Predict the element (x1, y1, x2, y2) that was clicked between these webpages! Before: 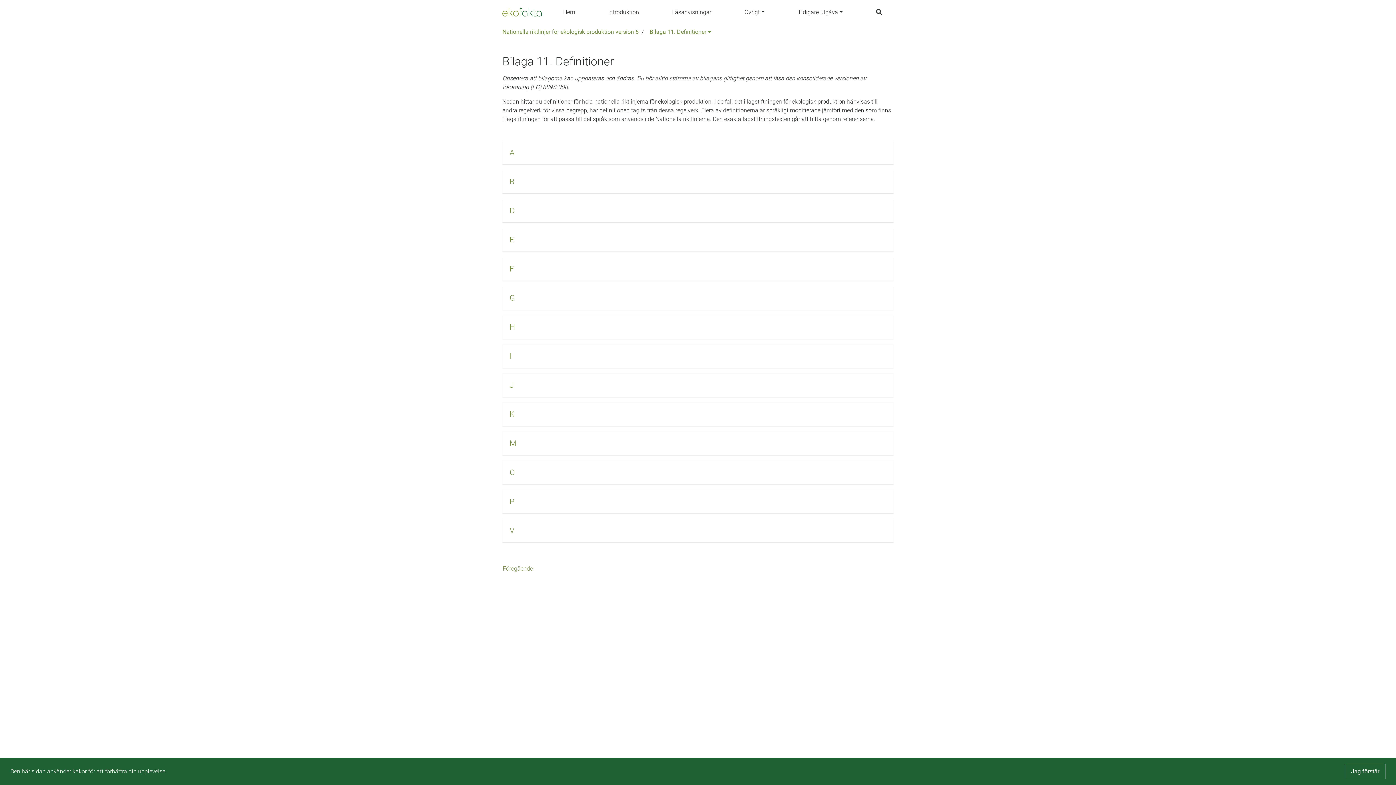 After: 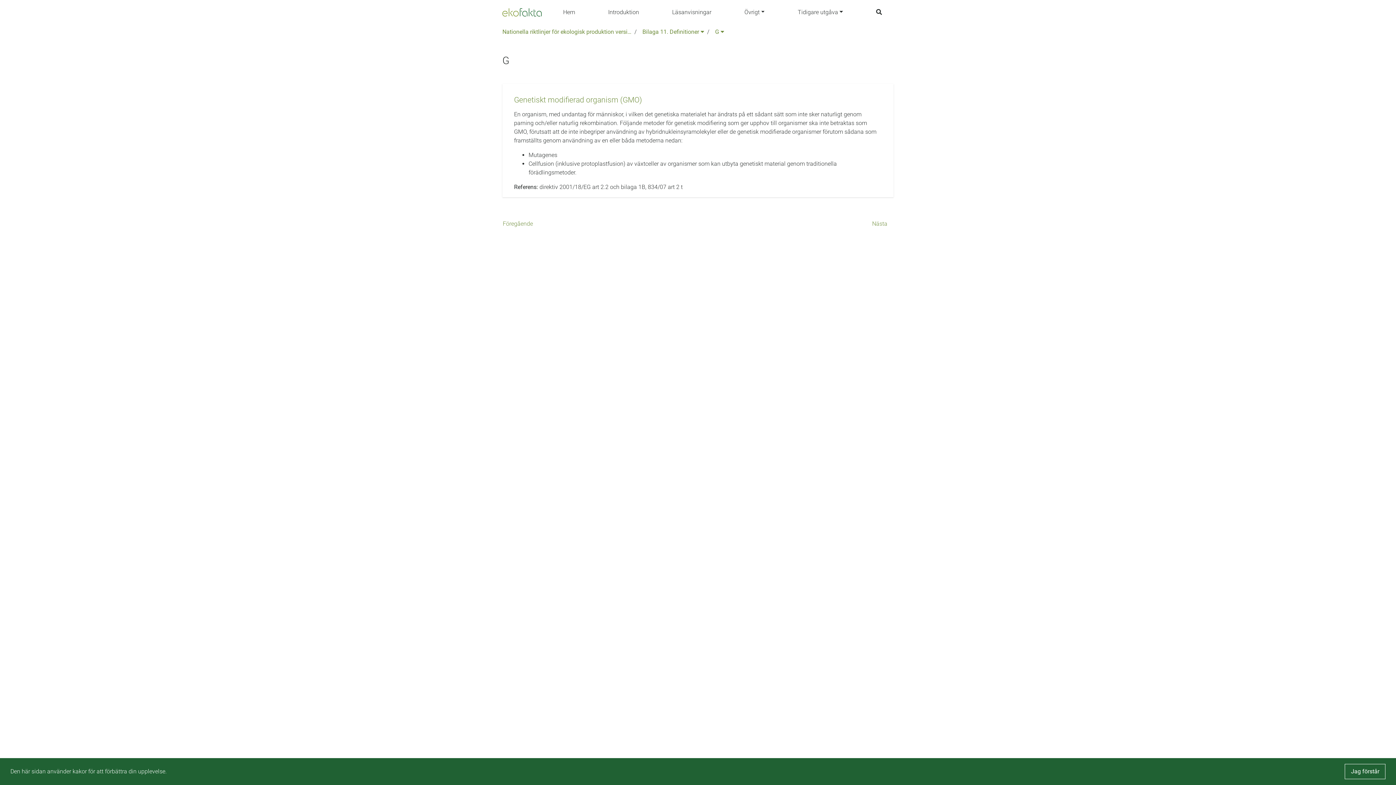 Action: bbox: (502, 286, 893, 309) label: G